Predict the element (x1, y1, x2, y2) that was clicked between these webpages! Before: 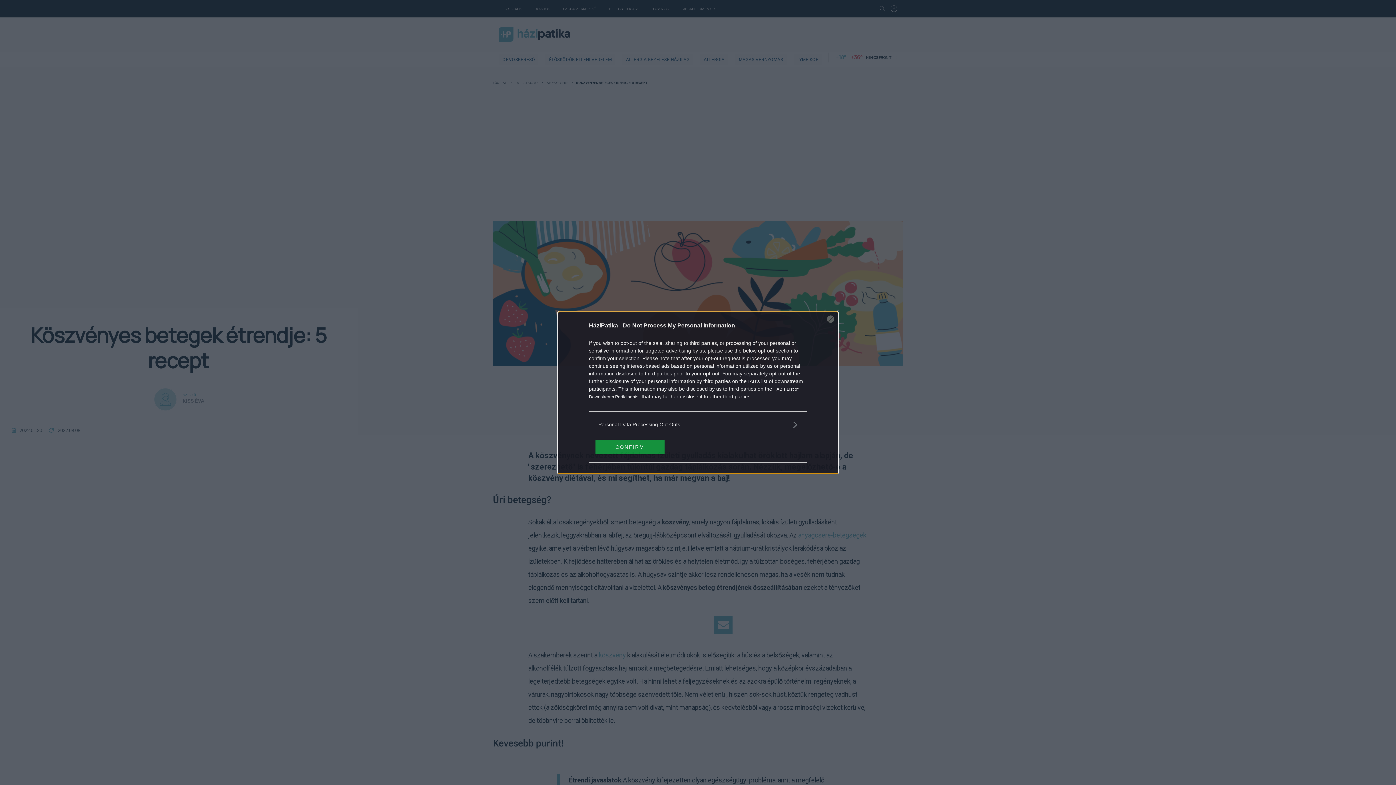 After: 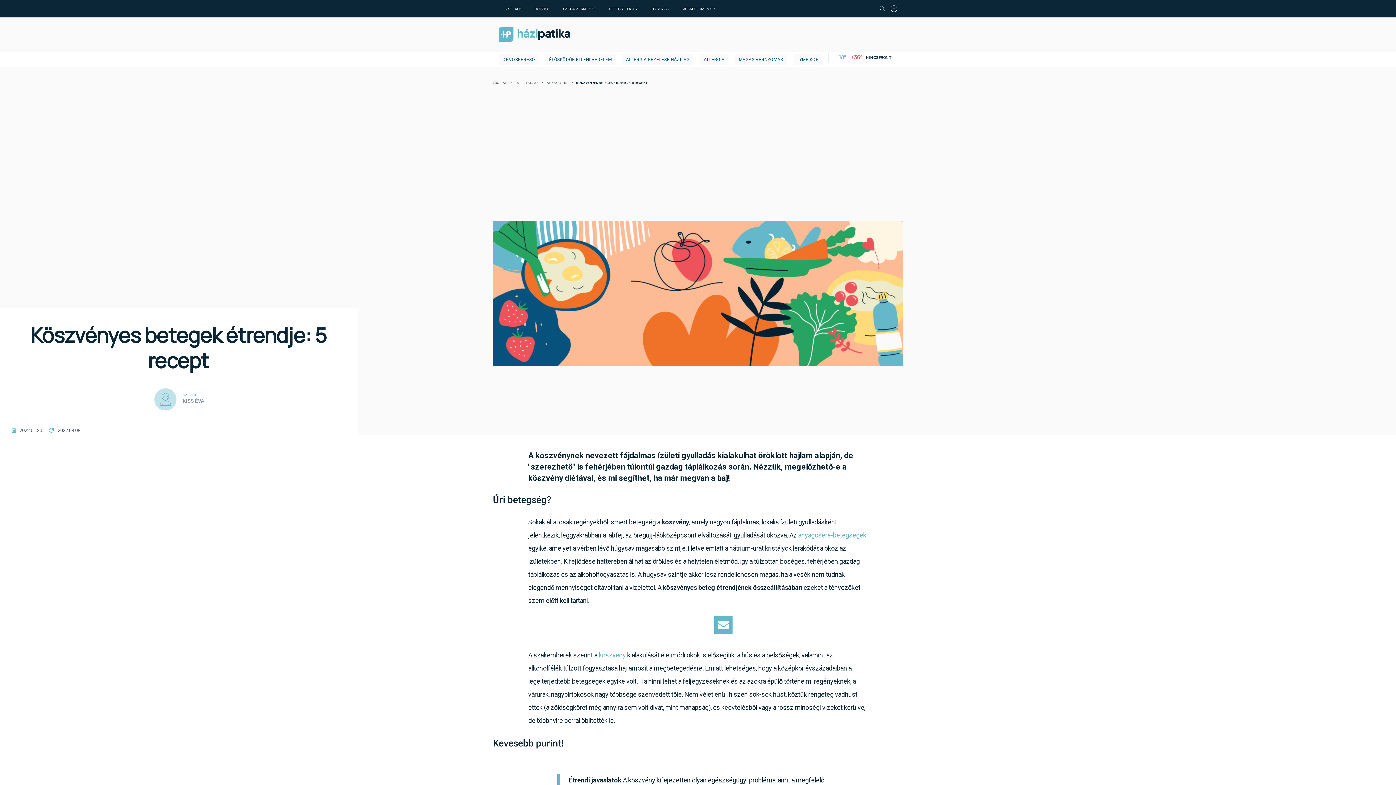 Action: bbox: (595, 439, 664, 454) label: CONFIRM